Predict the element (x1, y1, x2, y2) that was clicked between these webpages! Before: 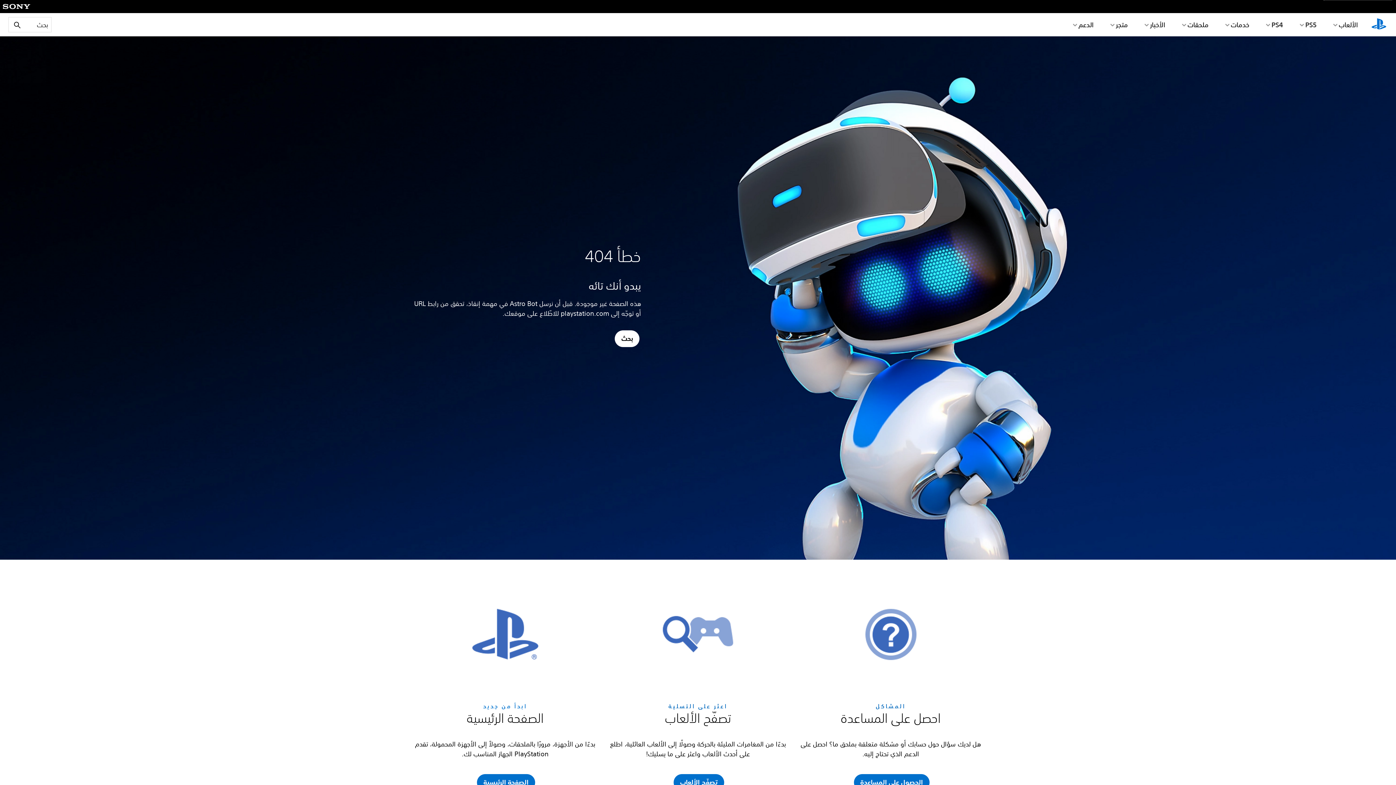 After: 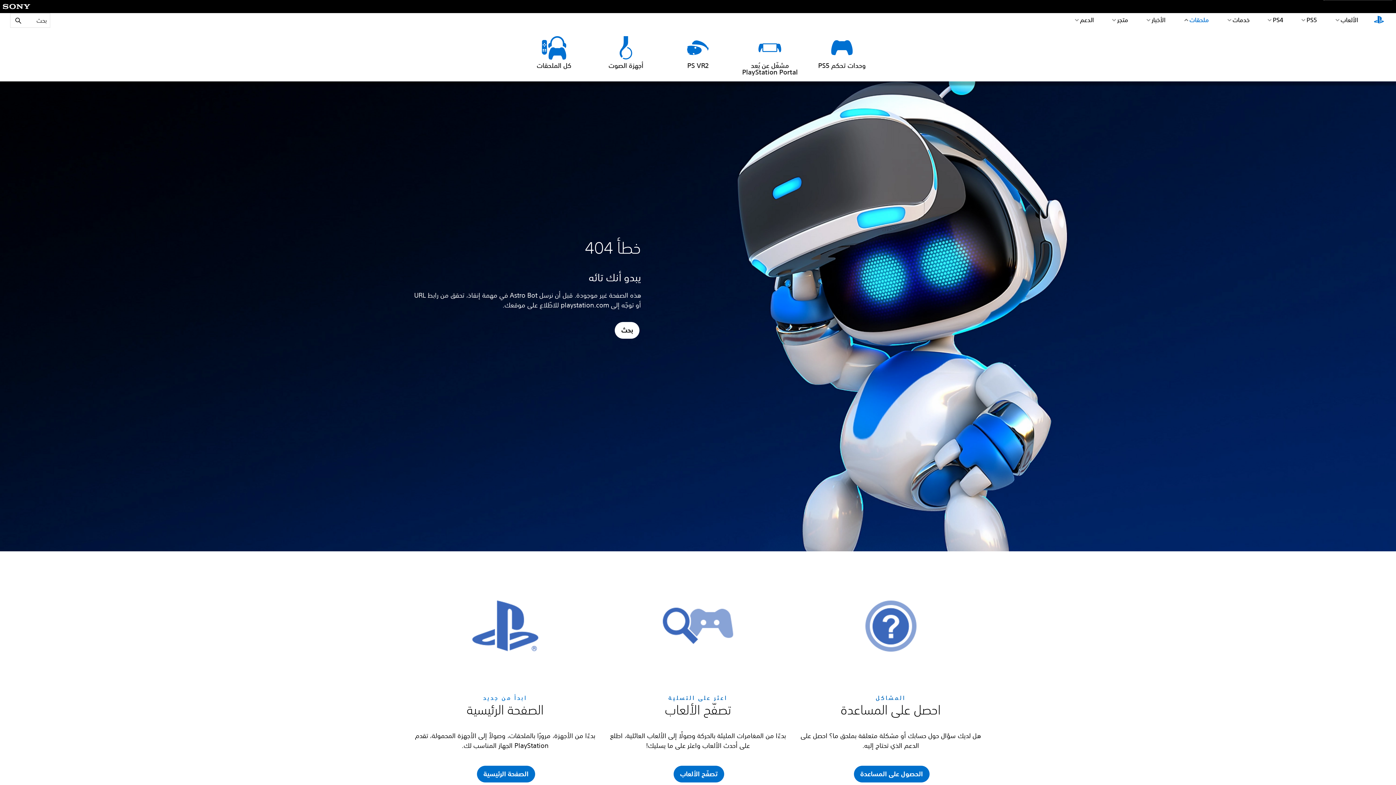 Action: bbox: (1180, 13, 1210, 36) label: ملحقات